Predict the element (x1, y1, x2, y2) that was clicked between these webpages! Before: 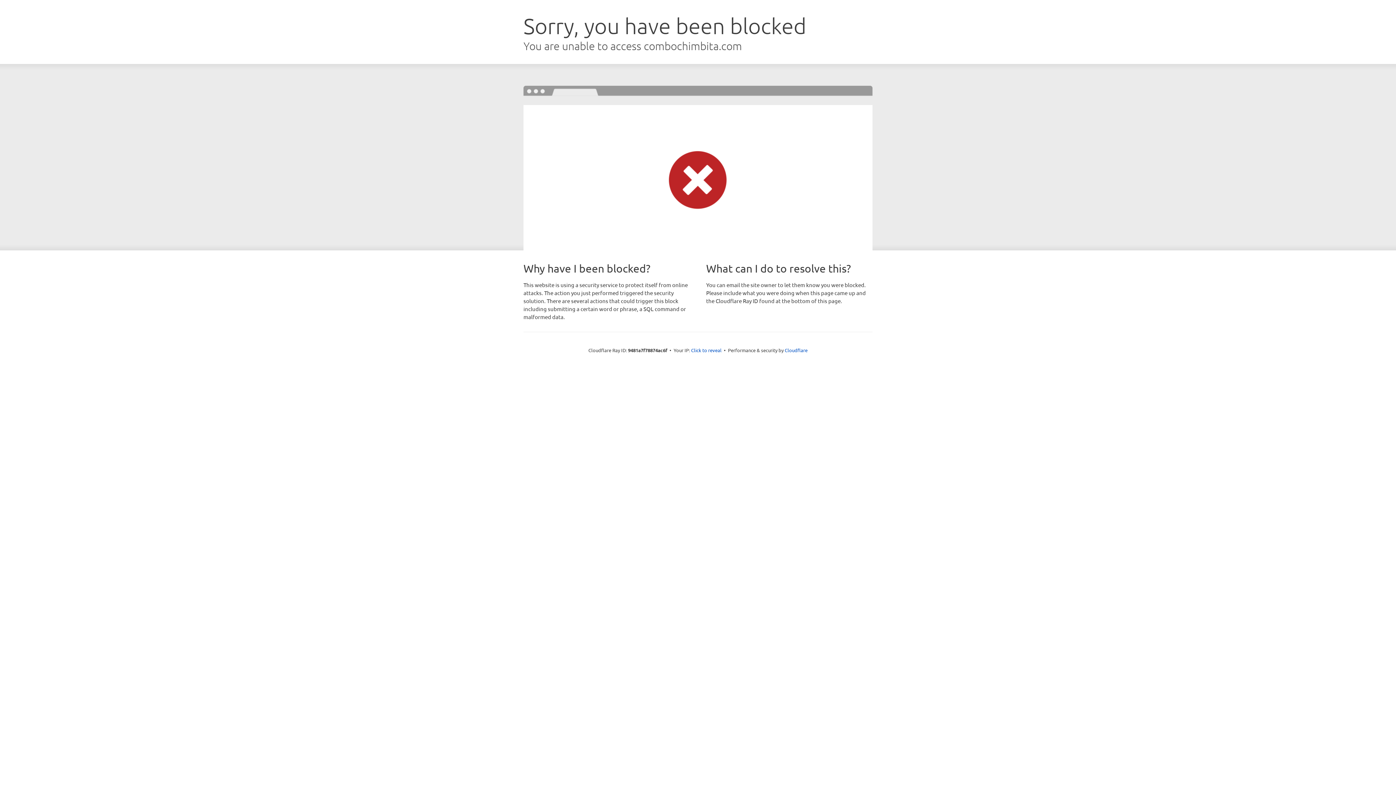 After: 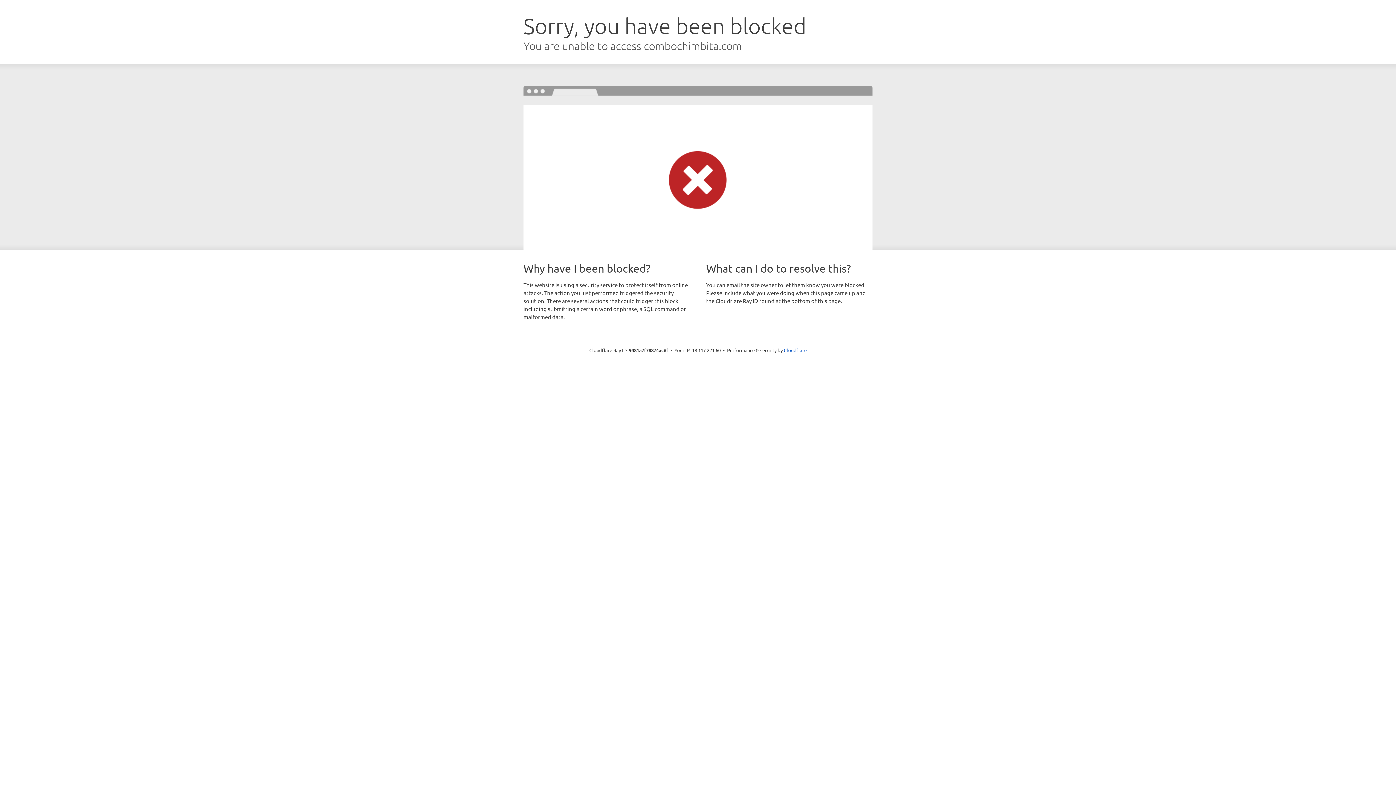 Action: bbox: (691, 346, 721, 353) label: Click to reveal